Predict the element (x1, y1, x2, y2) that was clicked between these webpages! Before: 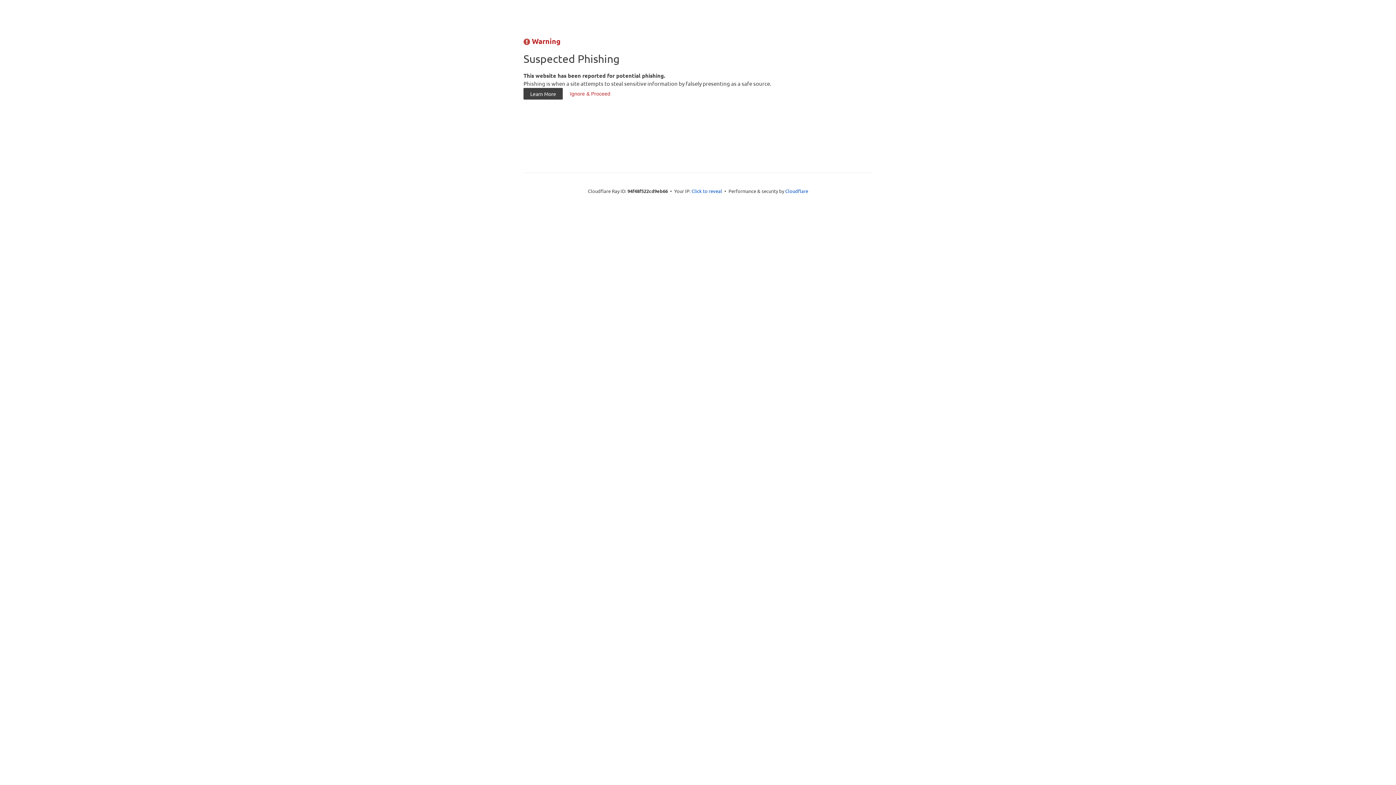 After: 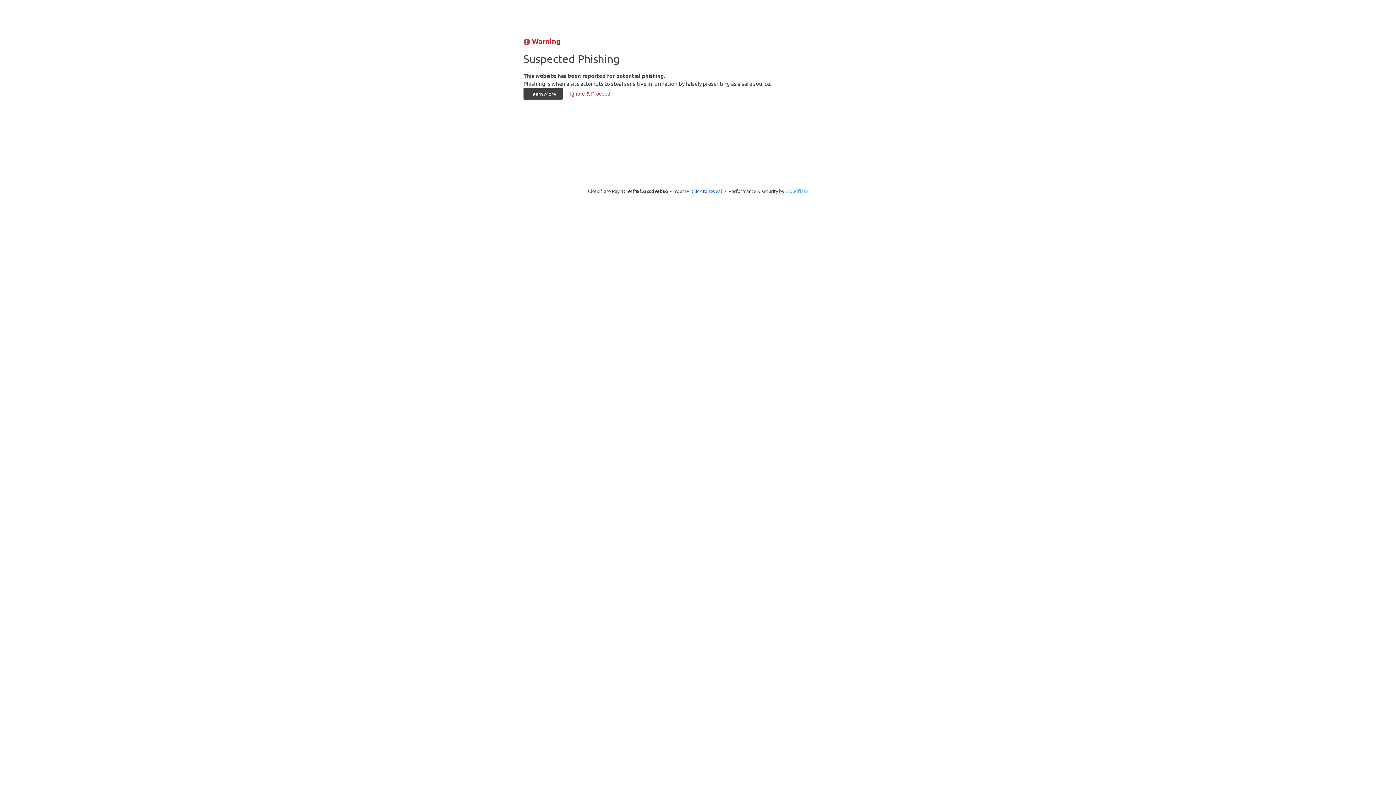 Action: label: Cloudflare bbox: (785, 187, 808, 194)